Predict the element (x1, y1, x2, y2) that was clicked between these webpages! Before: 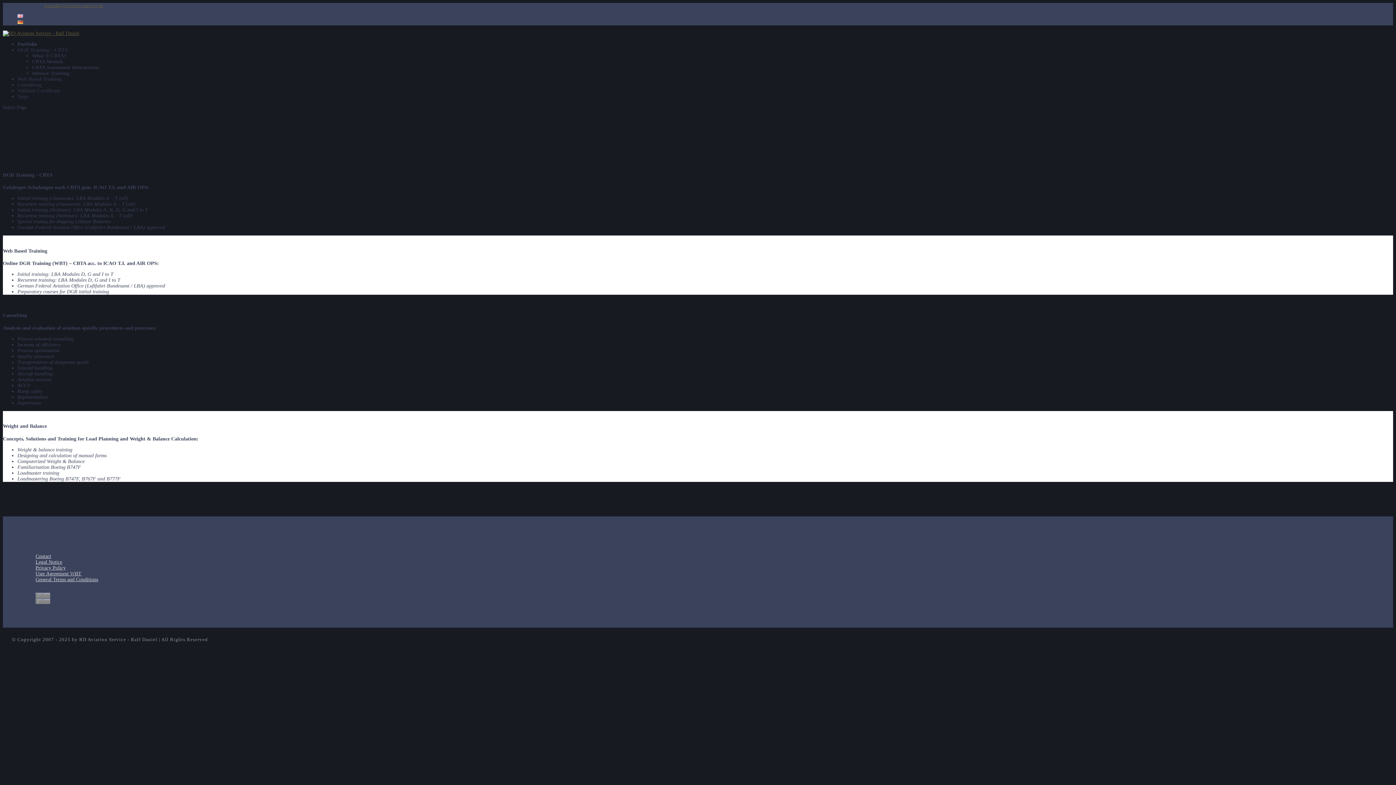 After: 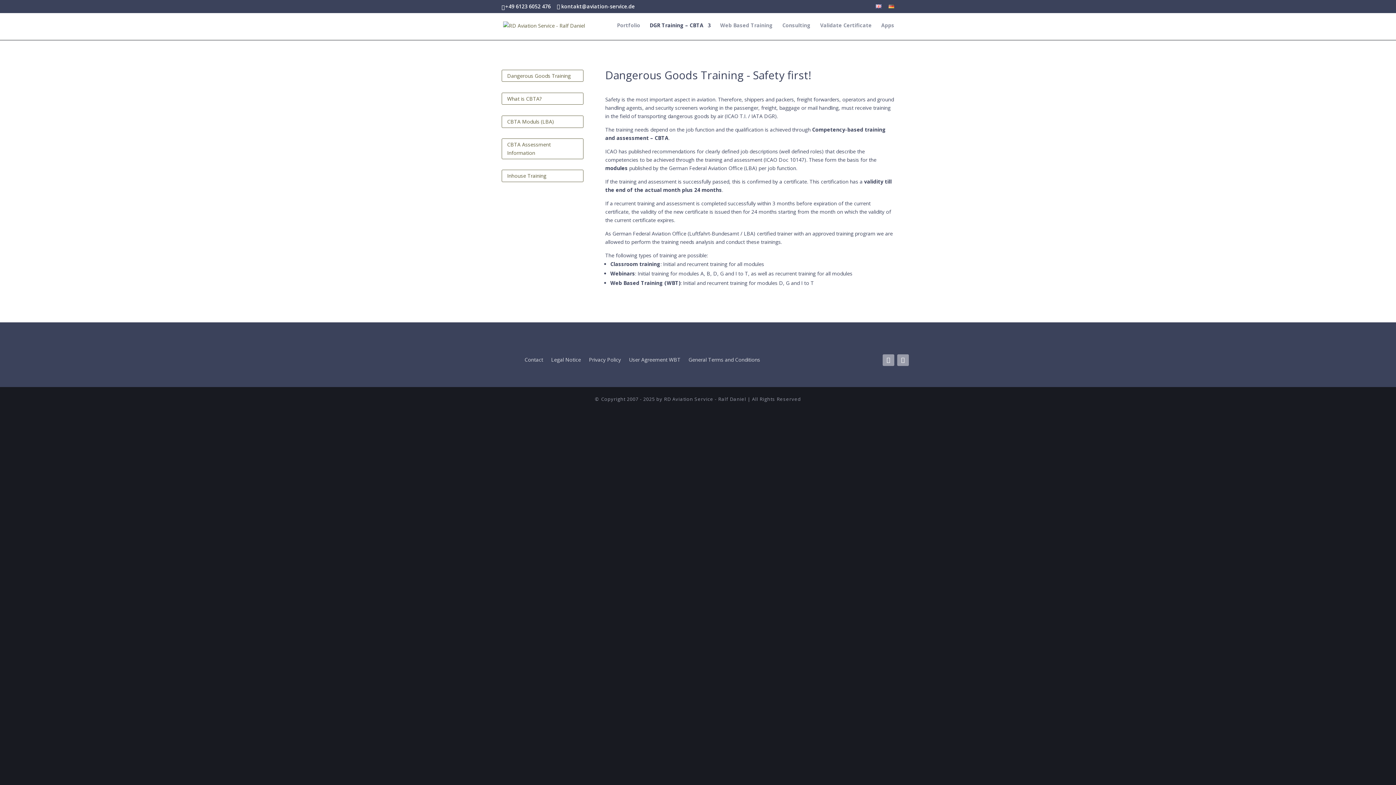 Action: bbox: (17, 47, 68, 52) label: DGR Training – CBTA